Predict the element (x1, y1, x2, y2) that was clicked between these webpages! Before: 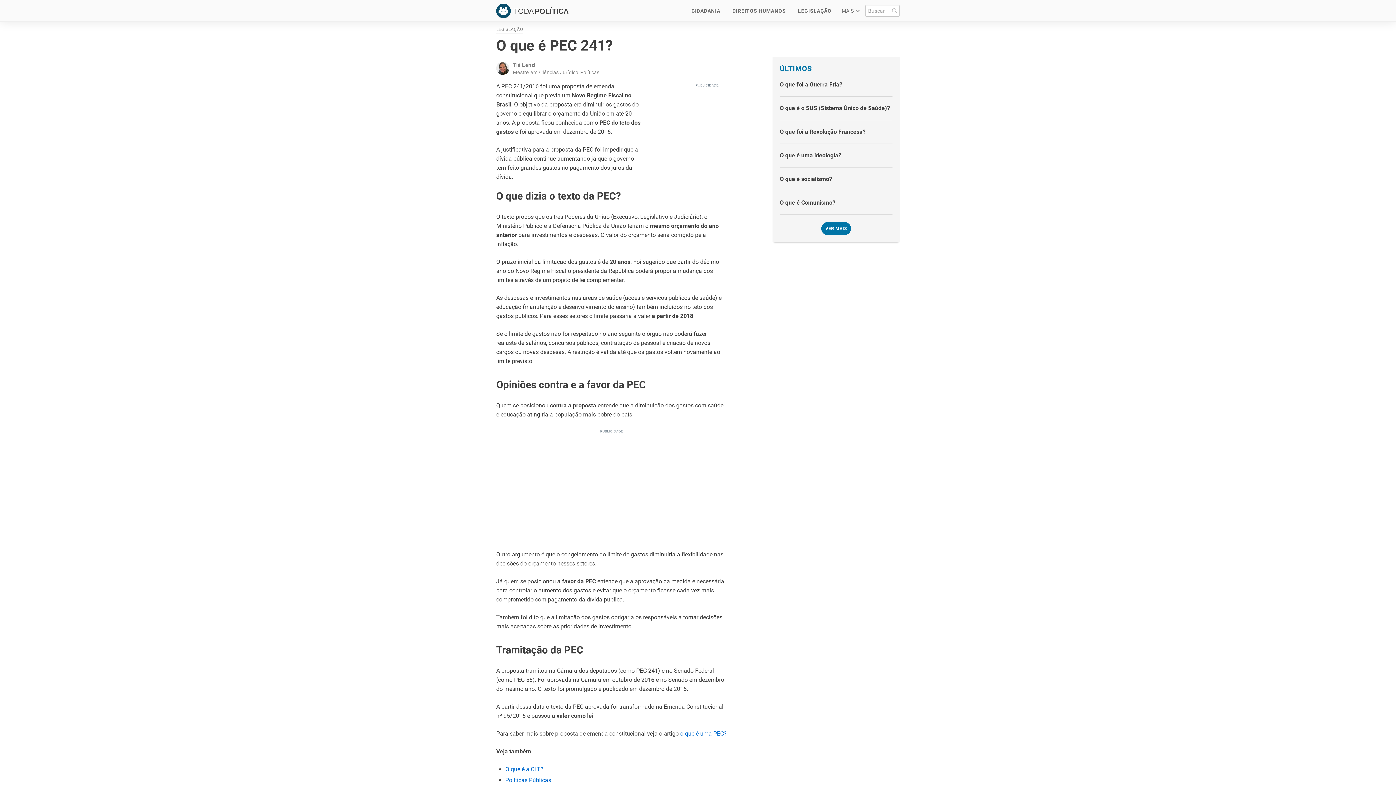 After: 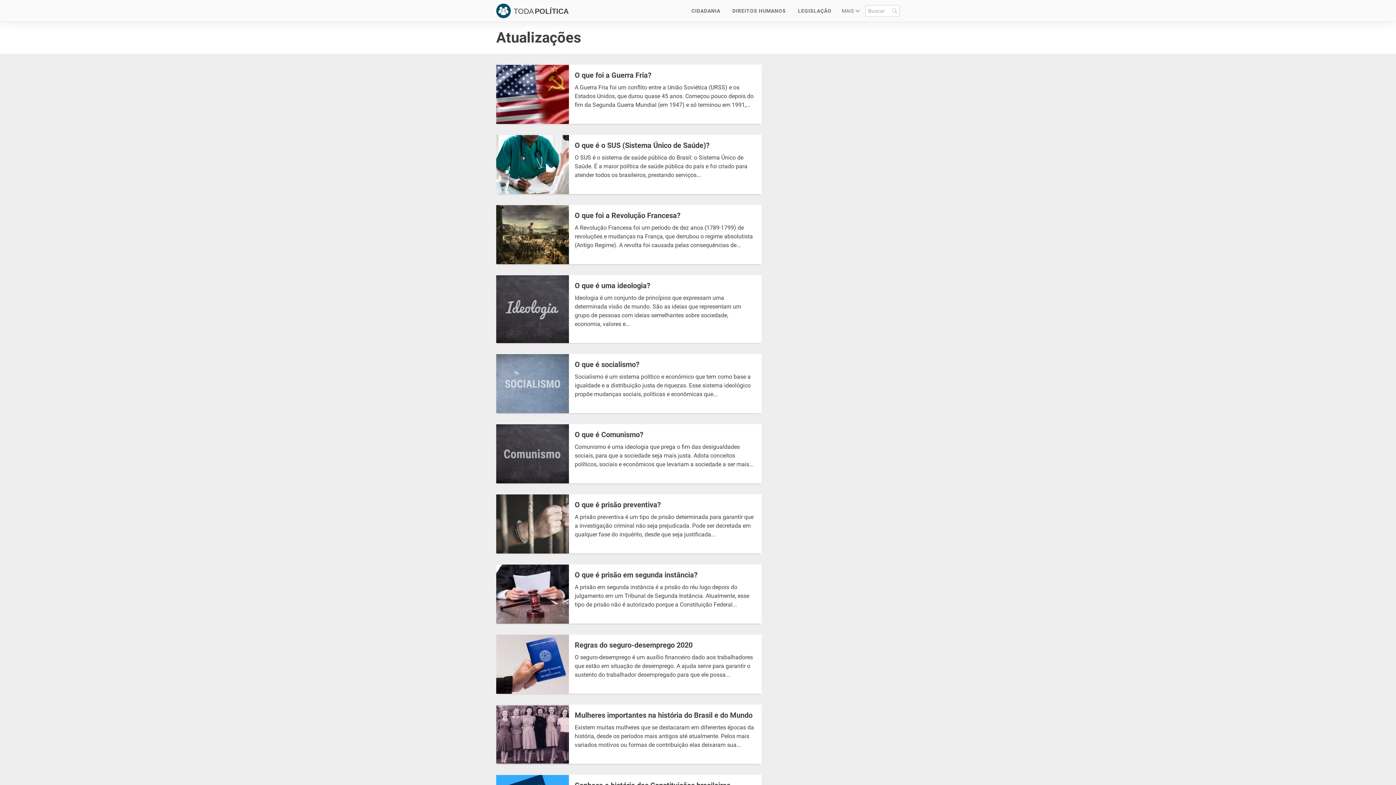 Action: label: VER MAIS bbox: (821, 222, 851, 235)